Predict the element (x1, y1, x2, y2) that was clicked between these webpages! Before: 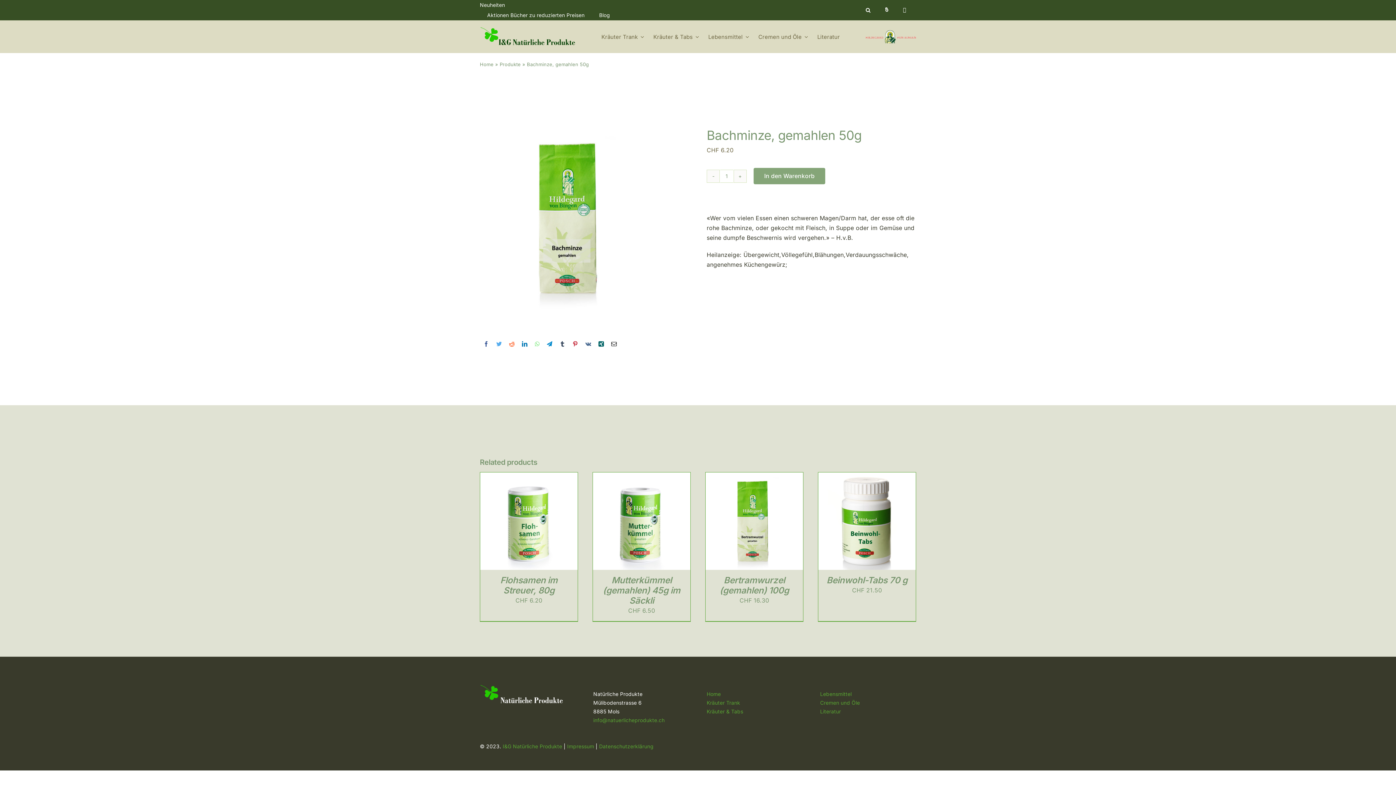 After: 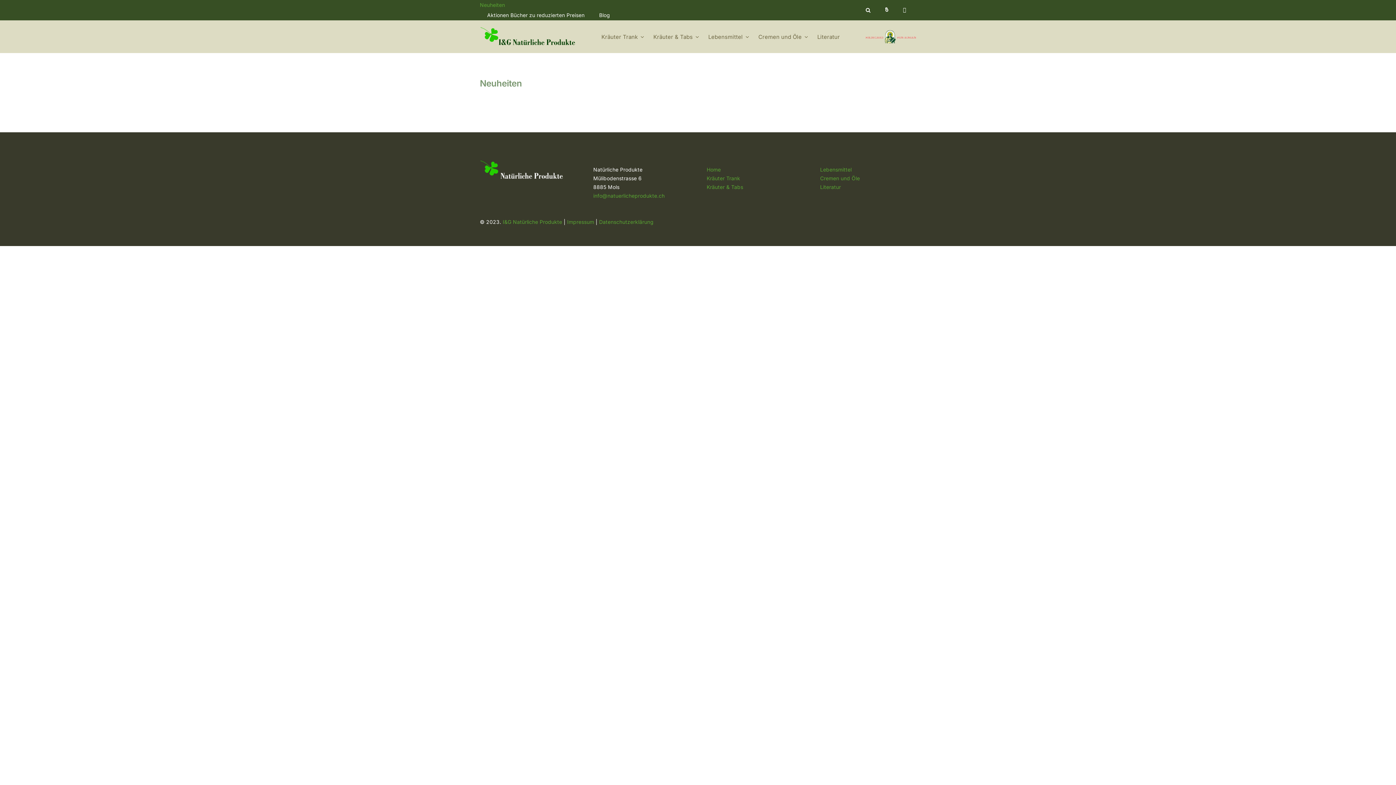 Action: bbox: (479, 0, 505, 9) label: Neuheiten